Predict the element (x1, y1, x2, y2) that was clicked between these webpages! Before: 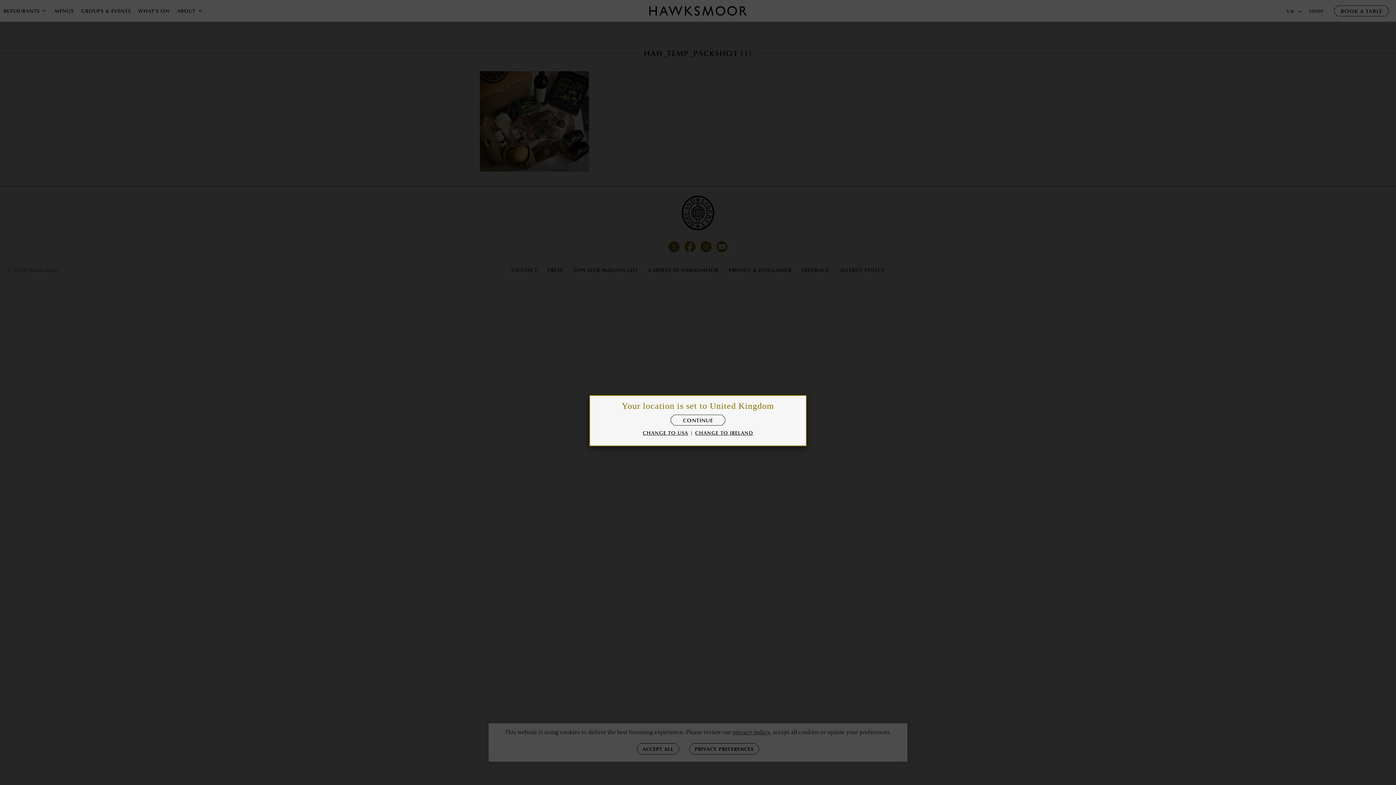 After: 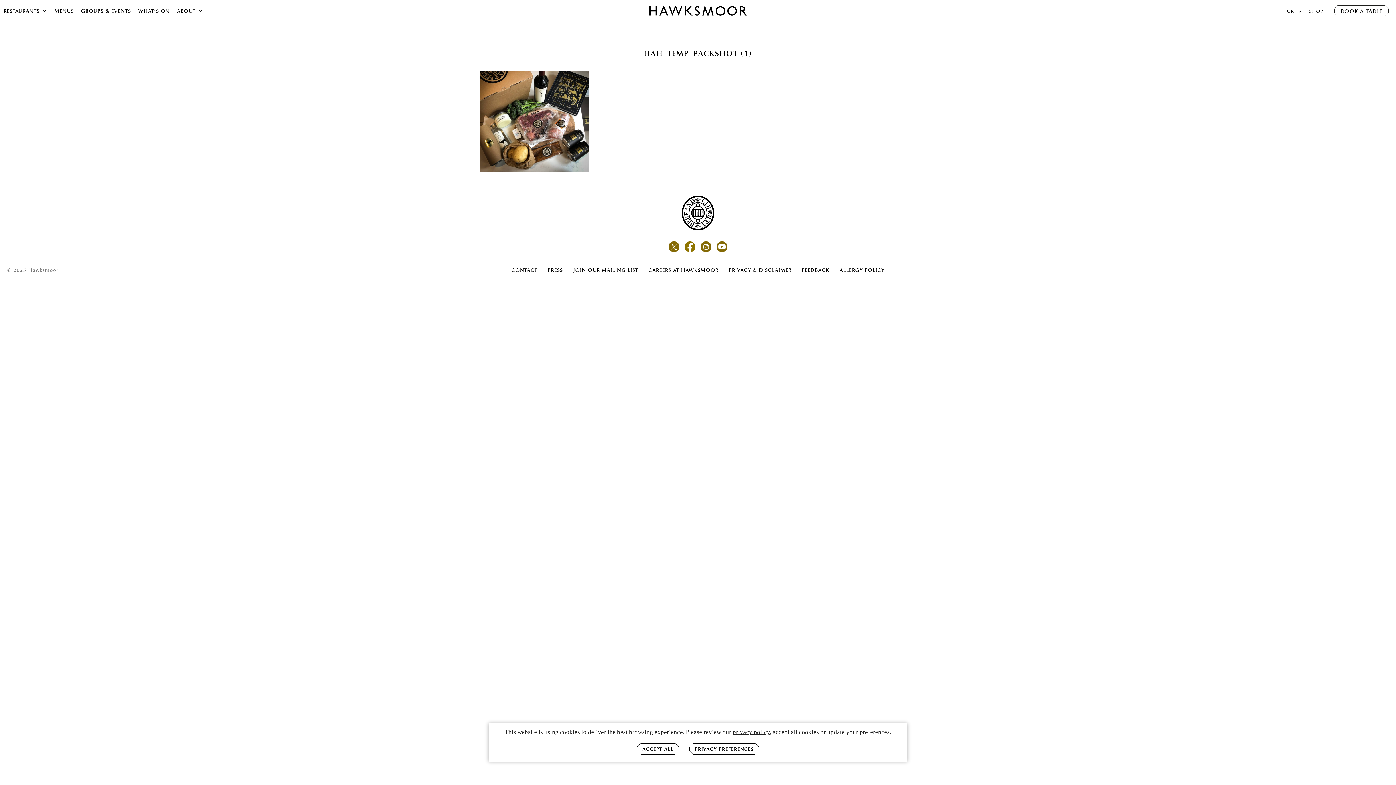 Action: label: CONTINUE bbox: (668, 417, 727, 424)